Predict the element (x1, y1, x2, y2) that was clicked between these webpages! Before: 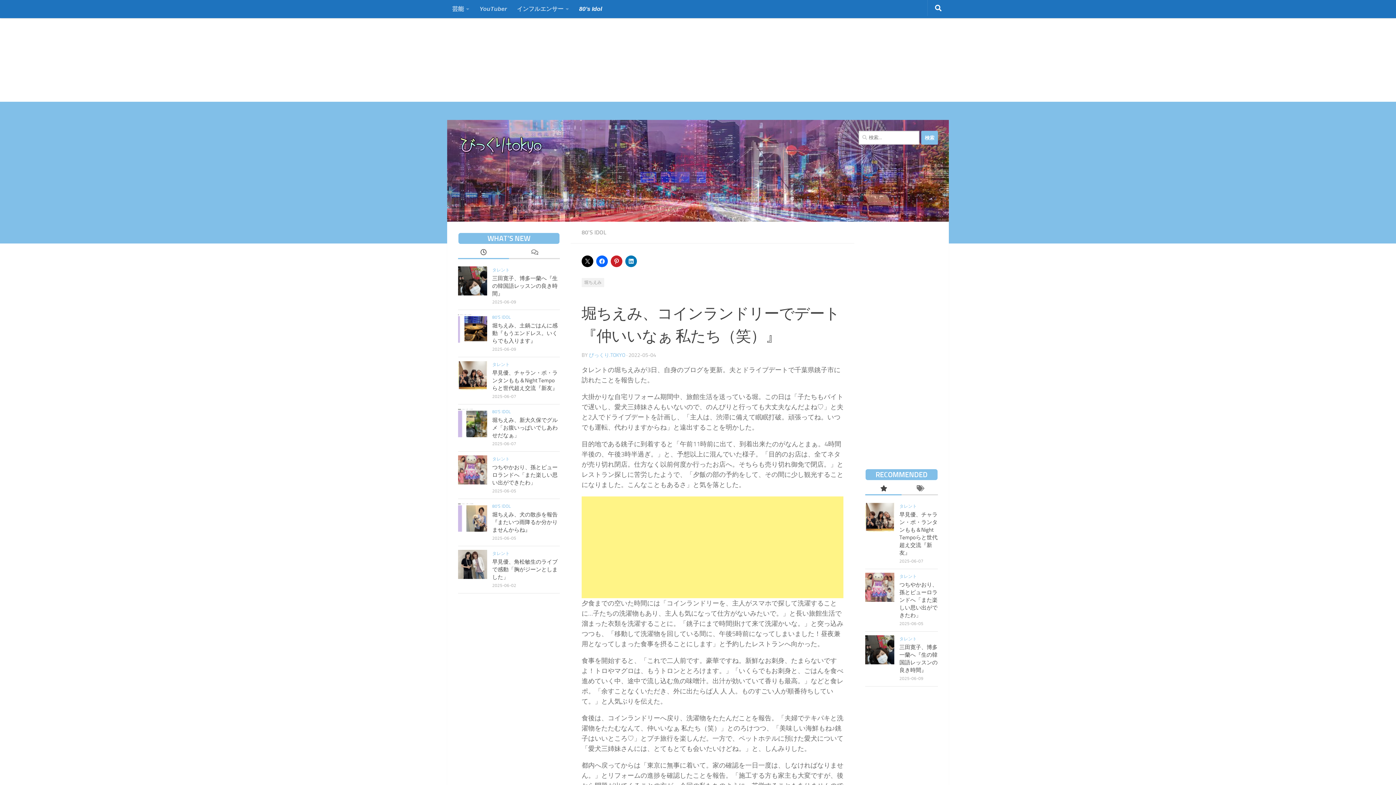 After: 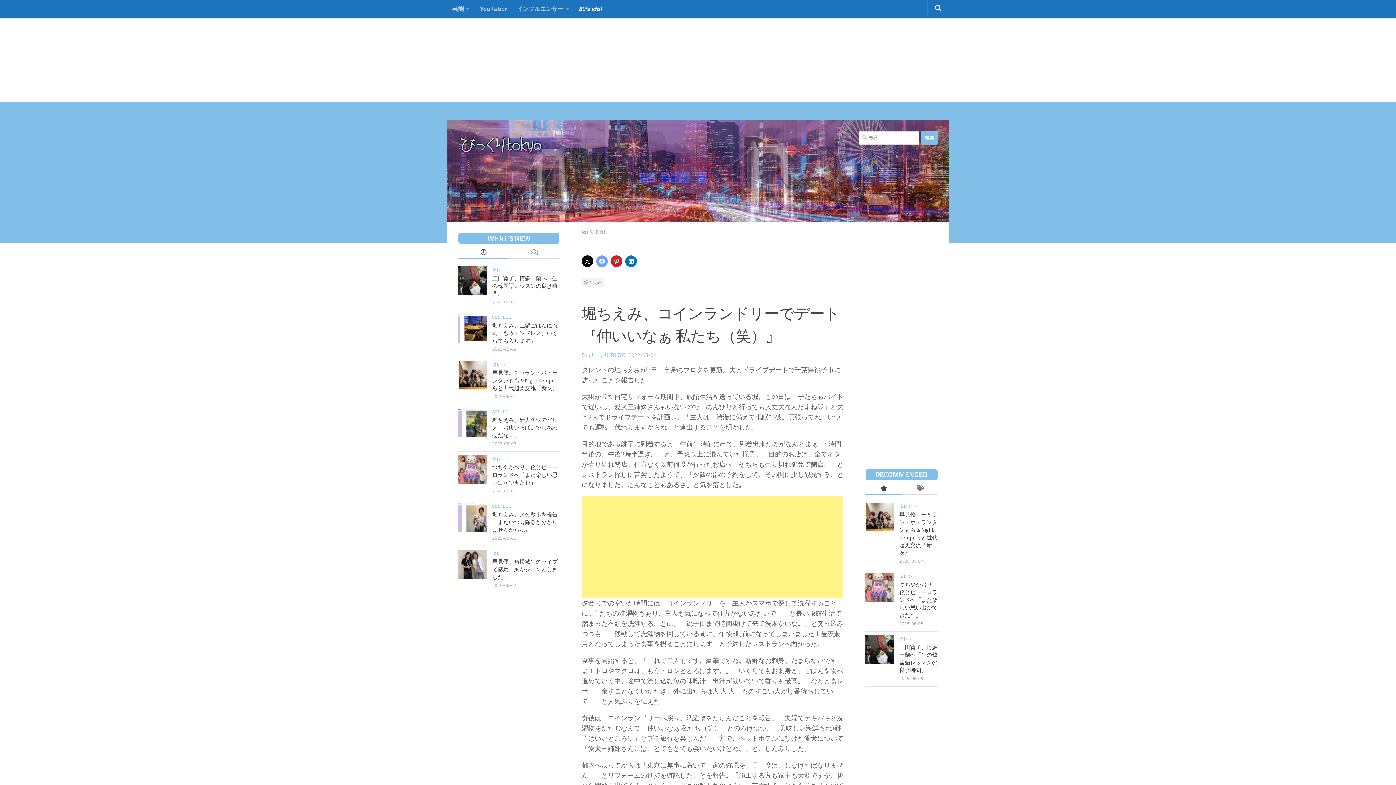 Action: bbox: (596, 255, 608, 267)